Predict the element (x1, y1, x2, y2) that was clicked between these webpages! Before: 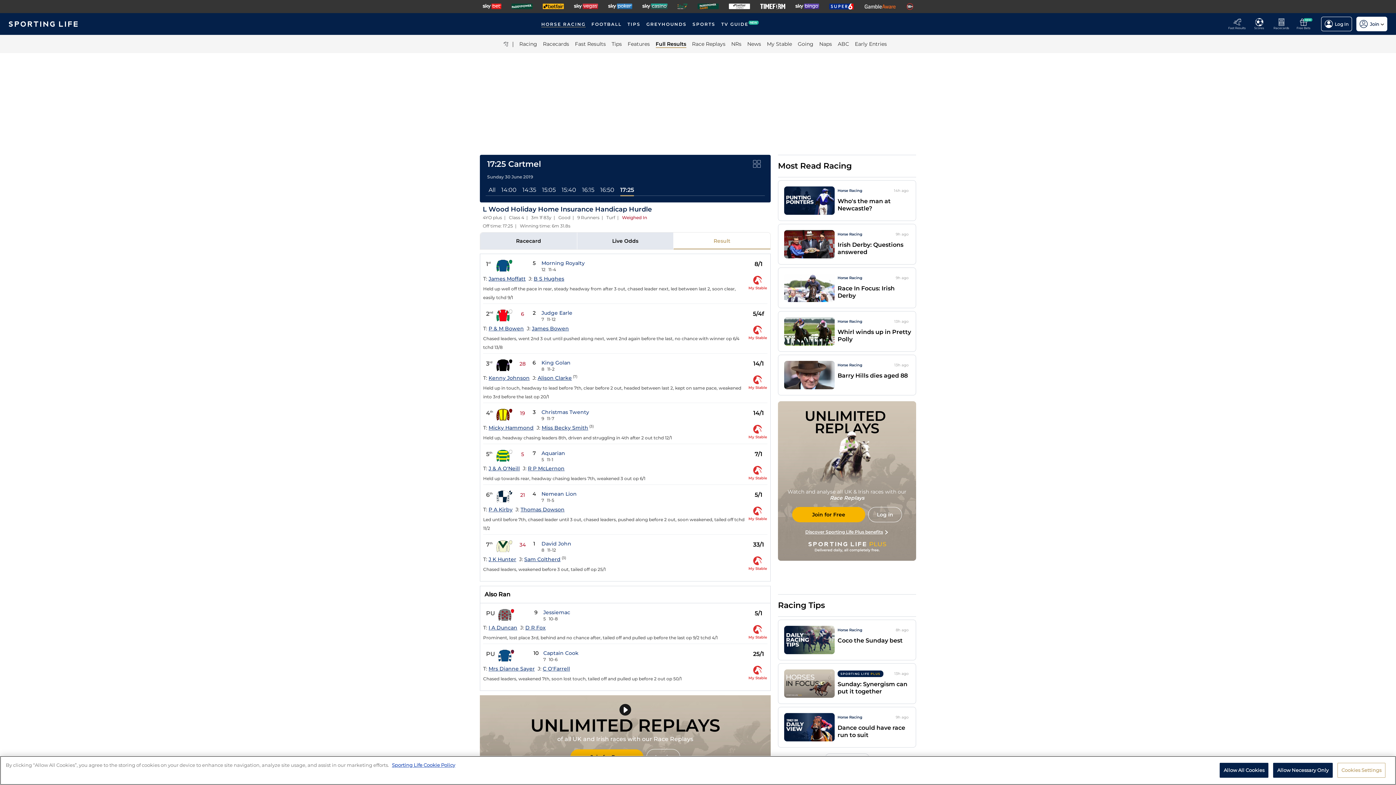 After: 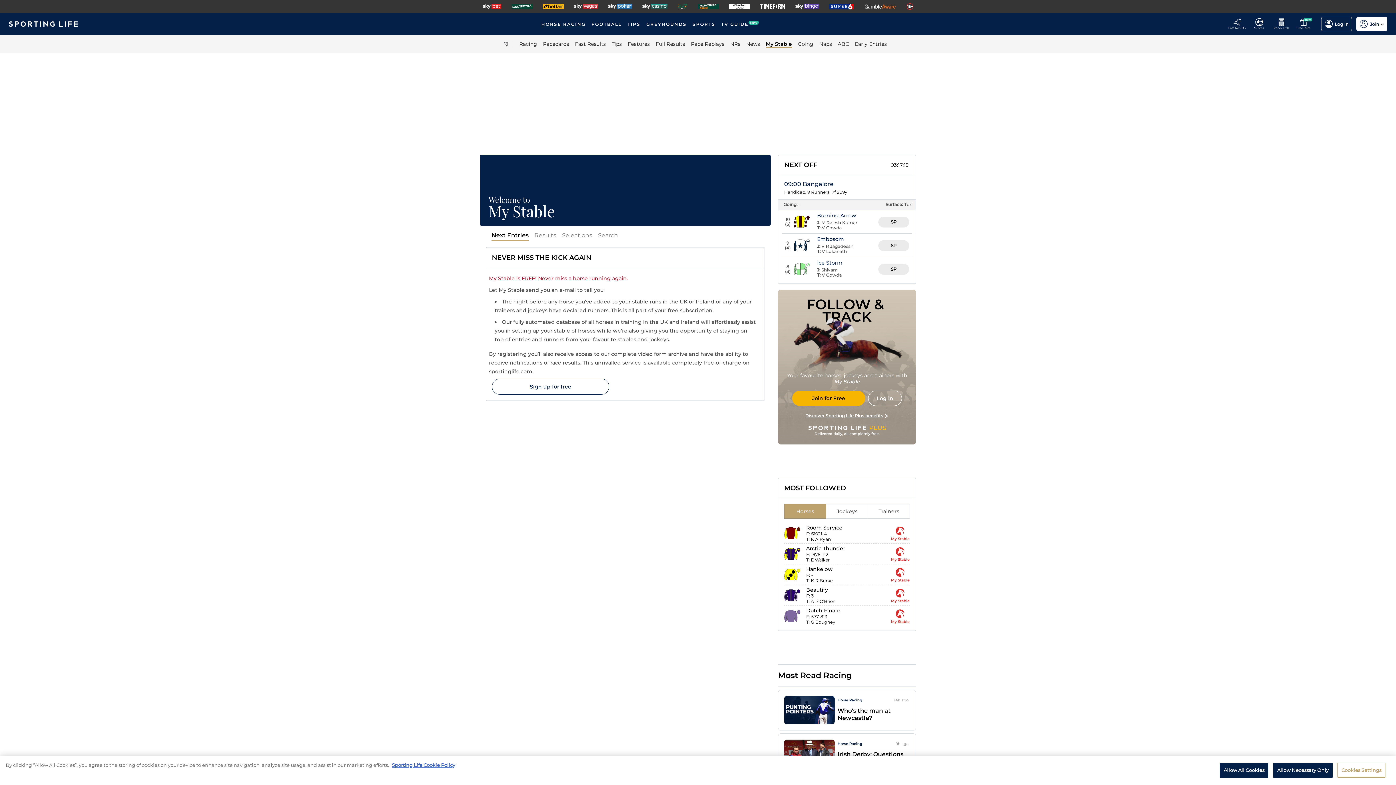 Action: bbox: (767, 40, 792, 48) label: My Stable